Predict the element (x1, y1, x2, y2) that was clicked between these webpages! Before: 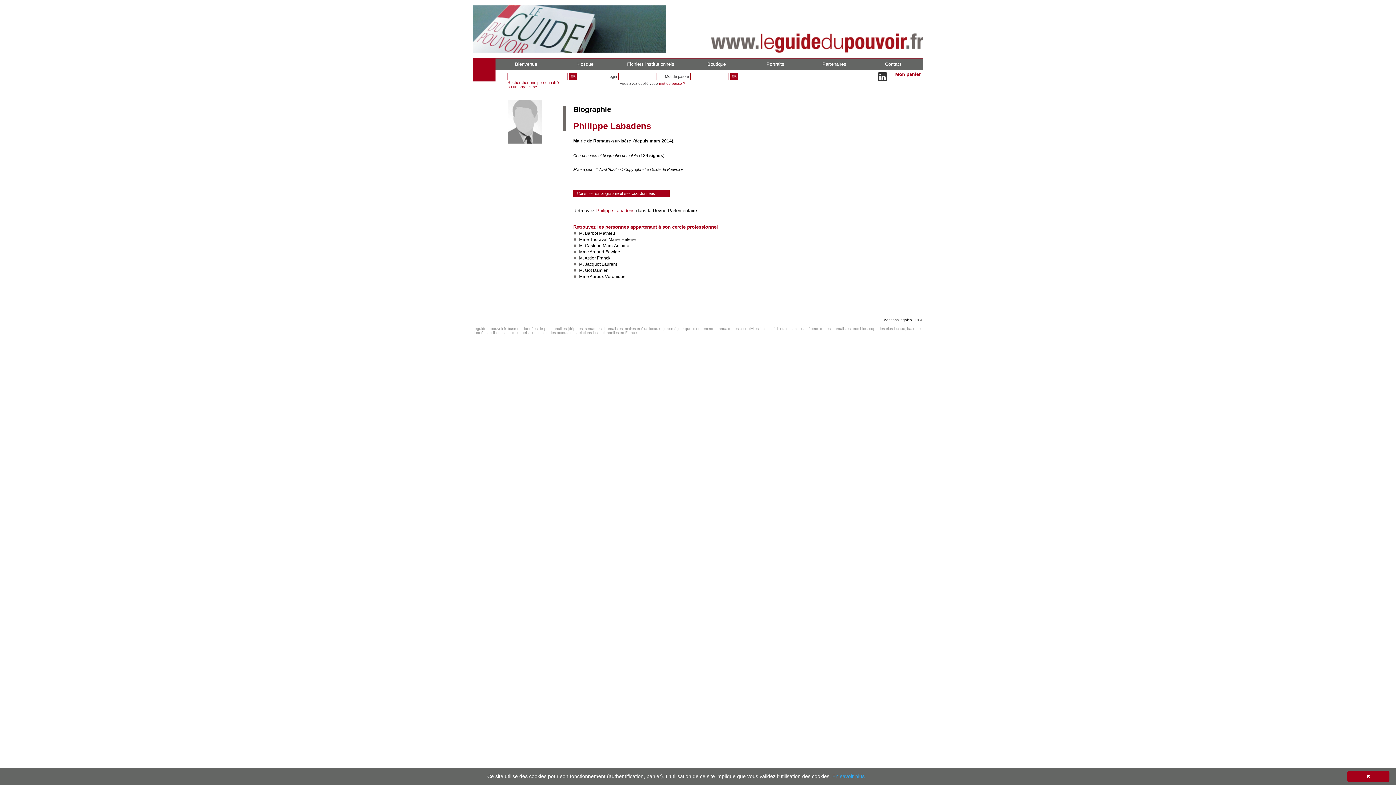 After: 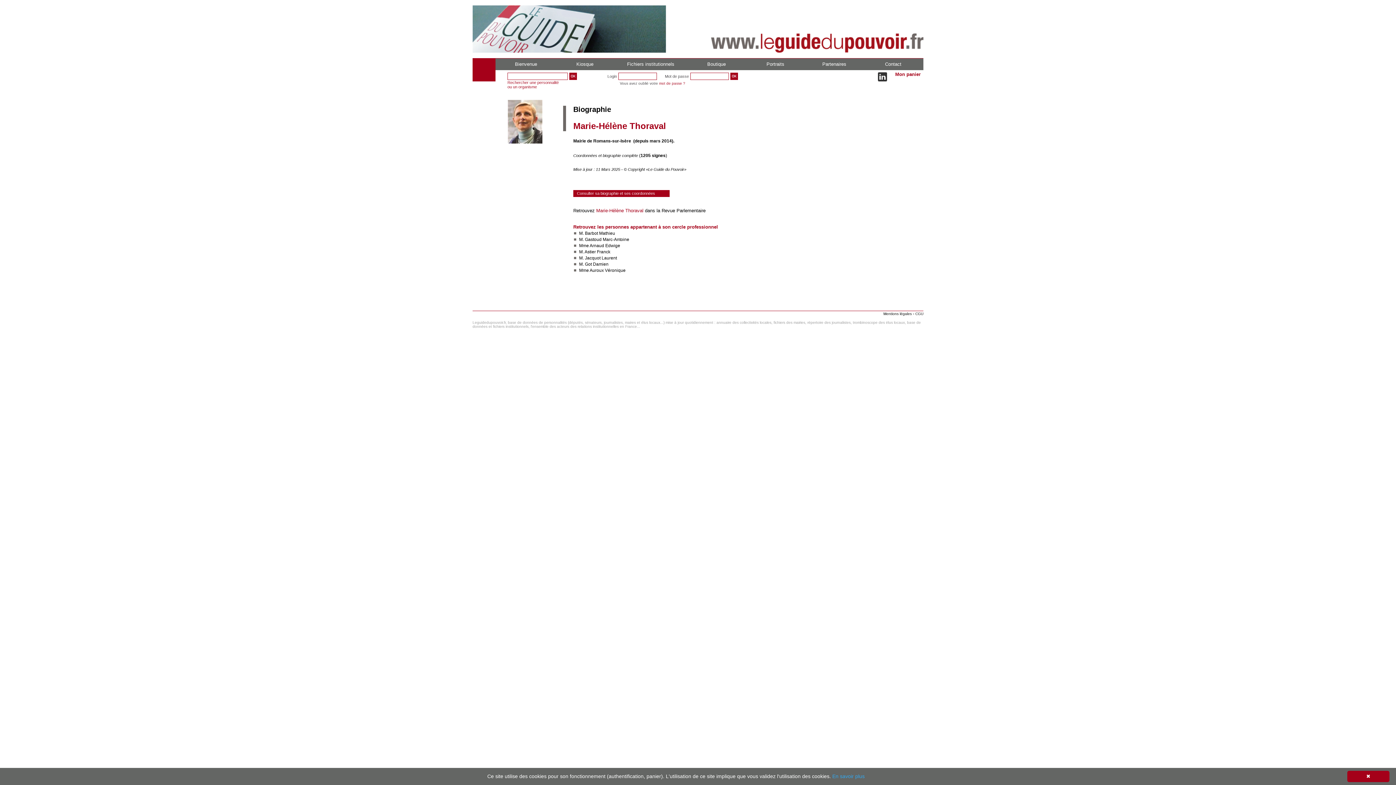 Action: label: Mme Thoraval Marie-Hélène bbox: (579, 237, 636, 242)